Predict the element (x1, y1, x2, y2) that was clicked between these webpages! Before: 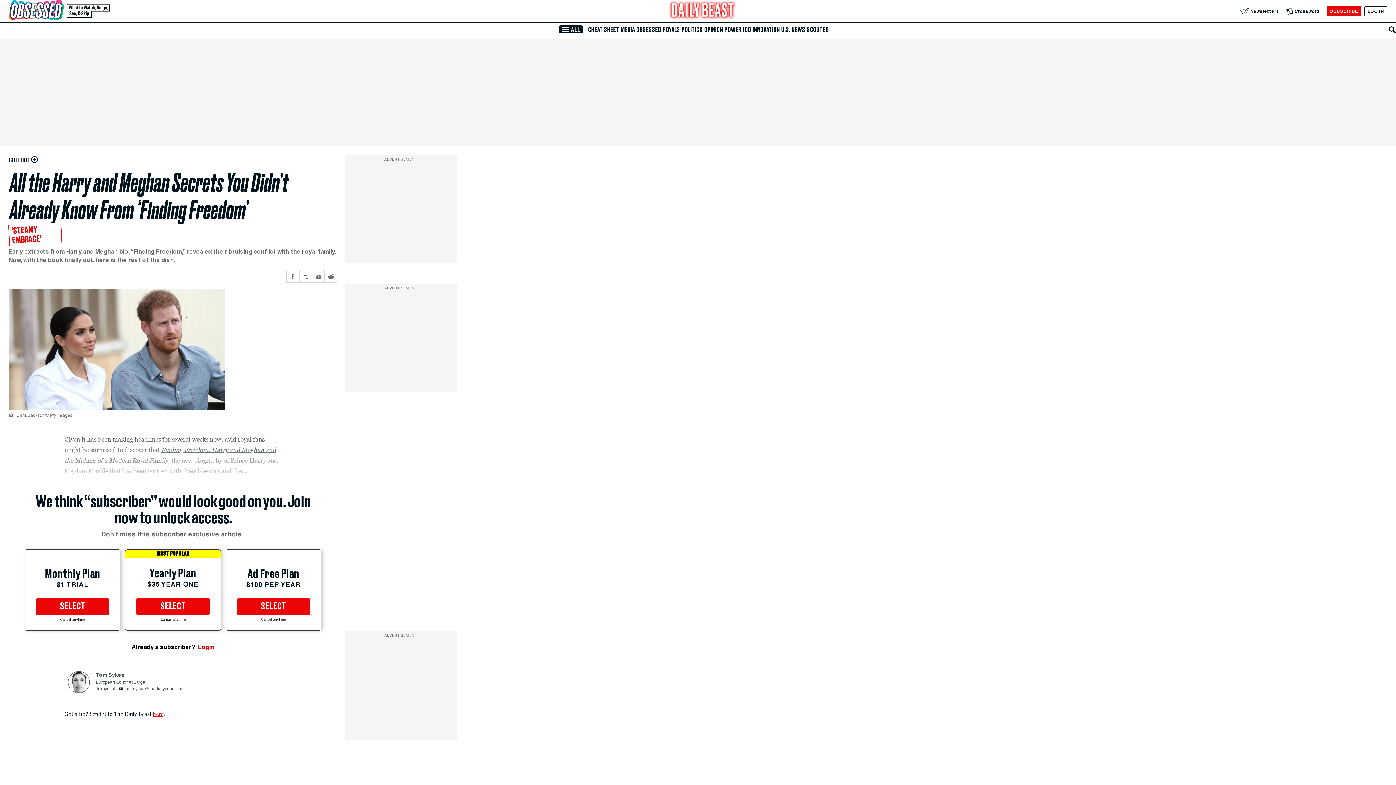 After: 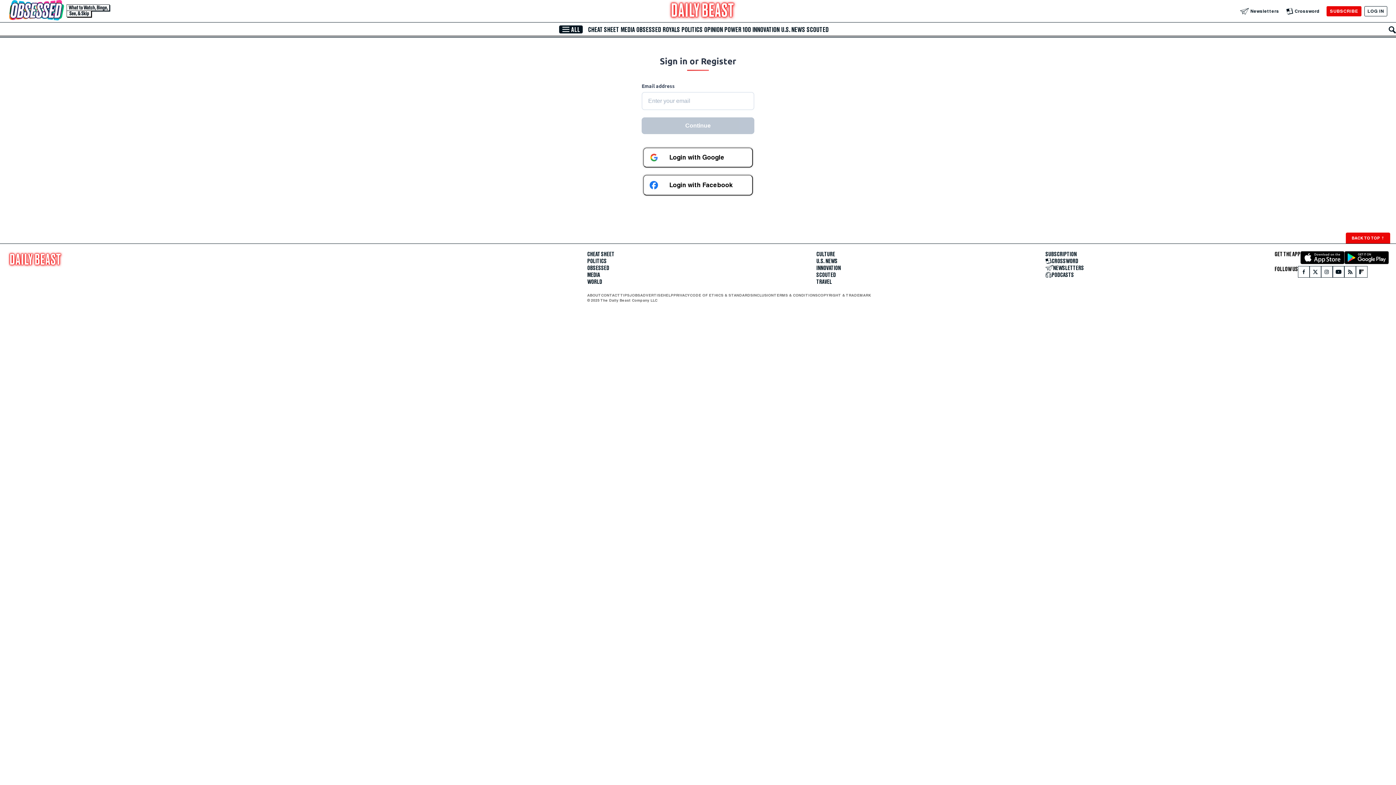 Action: label: Login bbox: (198, 644, 214, 651)